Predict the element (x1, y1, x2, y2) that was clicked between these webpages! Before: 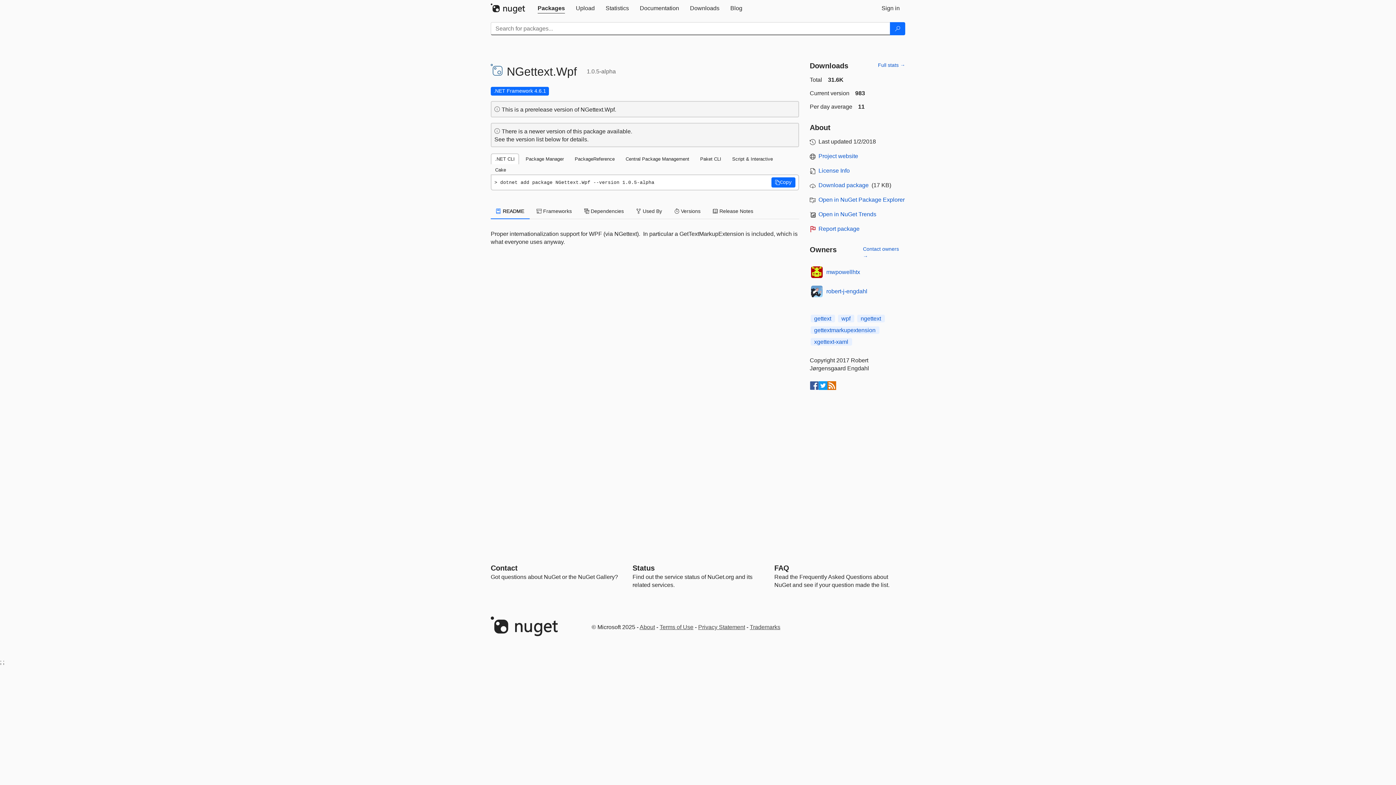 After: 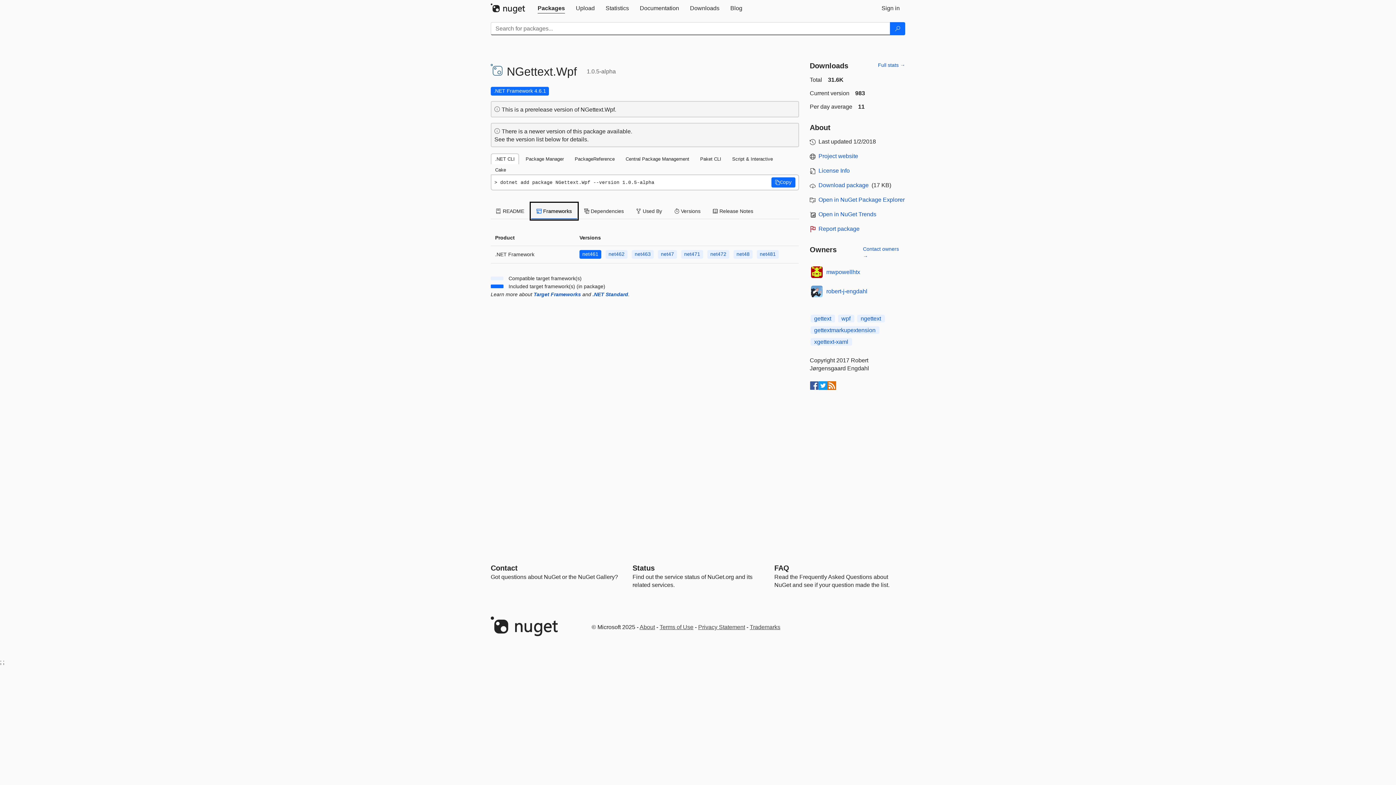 Action: label:  Frameworks bbox: (531, 203, 577, 219)